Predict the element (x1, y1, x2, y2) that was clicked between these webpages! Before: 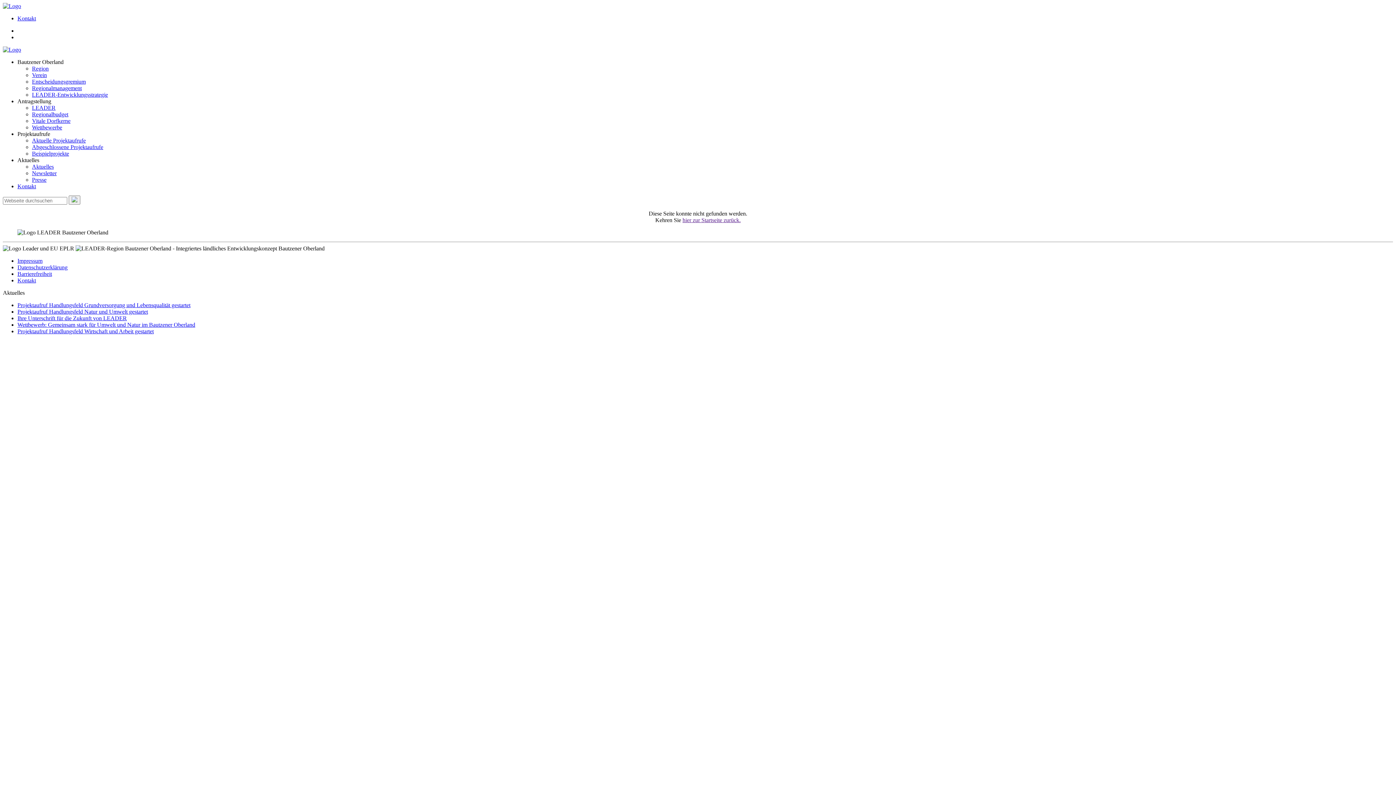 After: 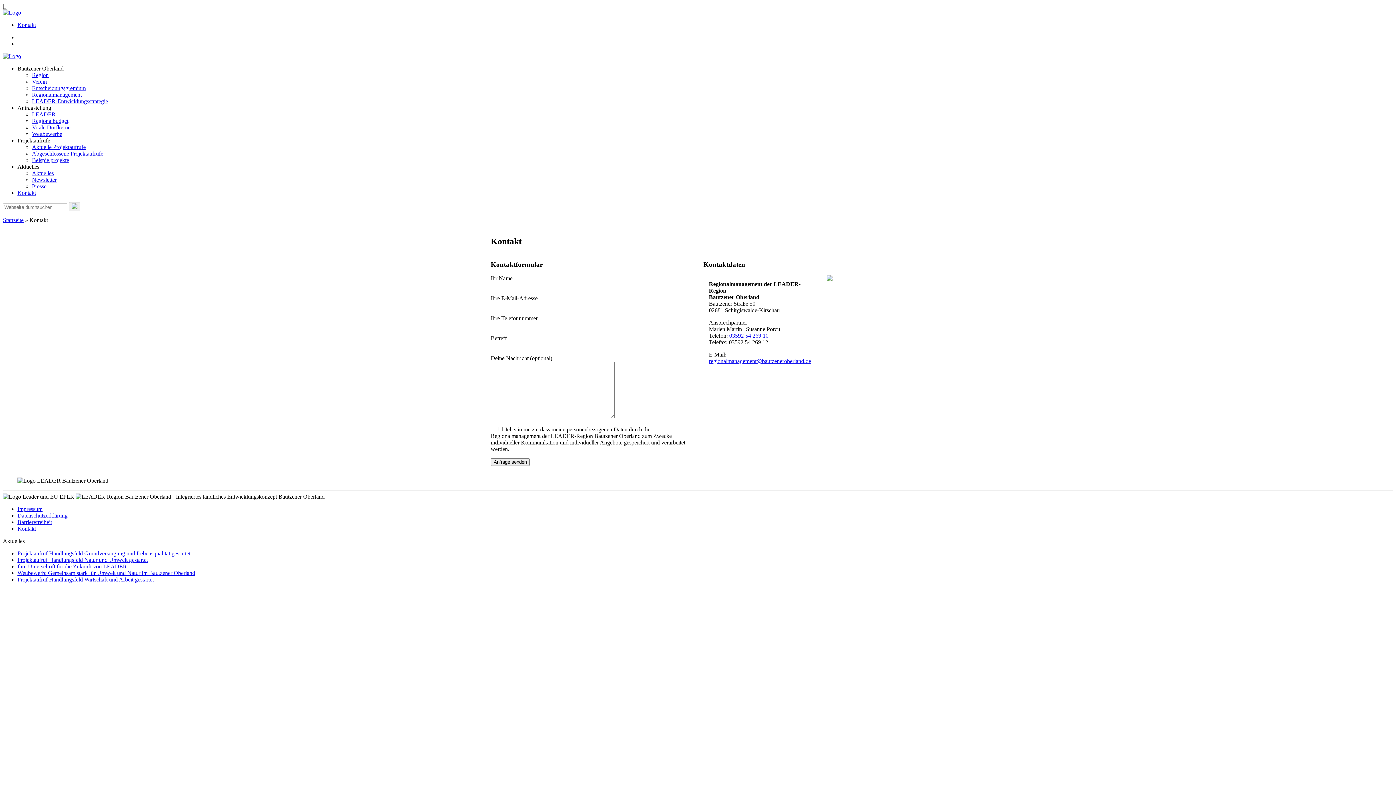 Action: bbox: (17, 277, 36, 283) label: Kontakt